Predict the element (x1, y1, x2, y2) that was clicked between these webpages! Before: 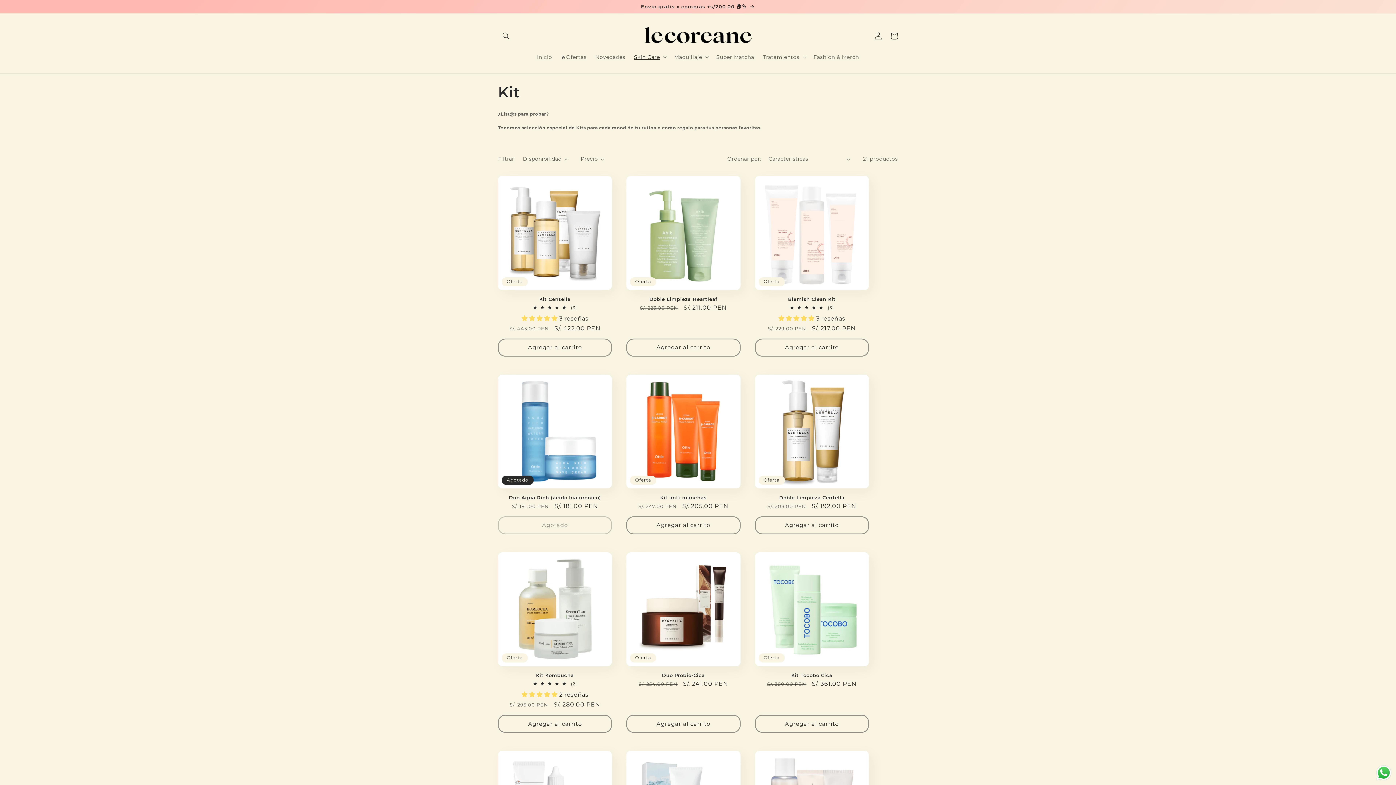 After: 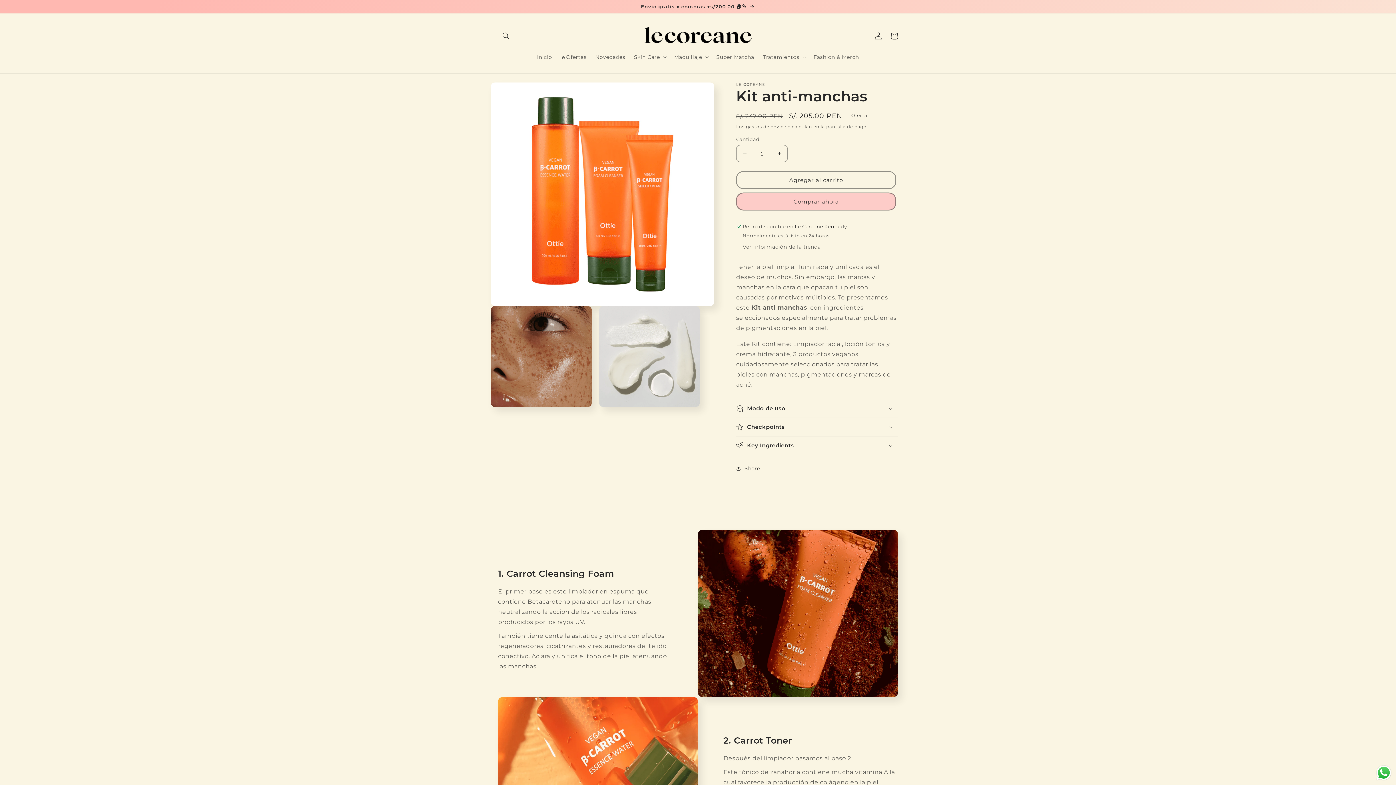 Action: label: Kit anti-manchas bbox: (626, 494, 740, 500)